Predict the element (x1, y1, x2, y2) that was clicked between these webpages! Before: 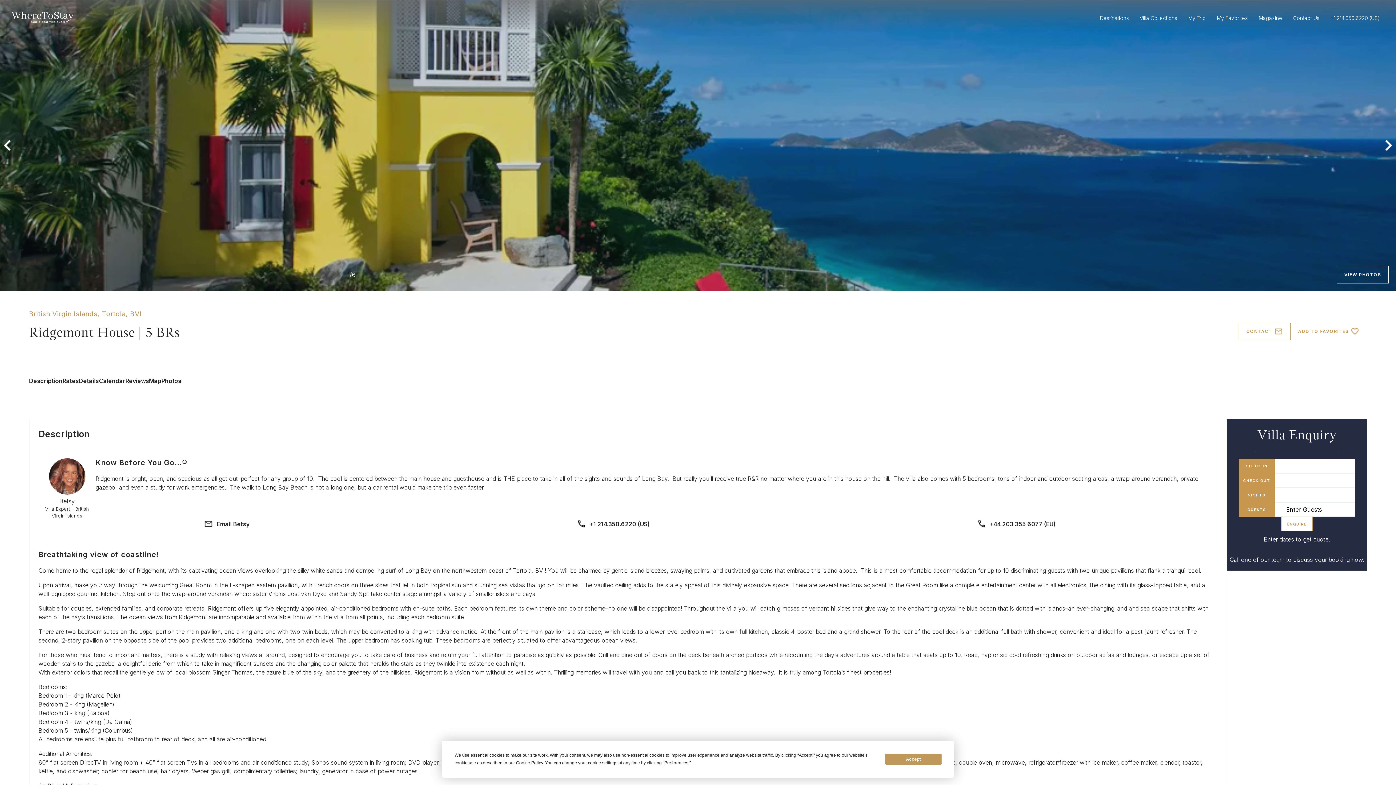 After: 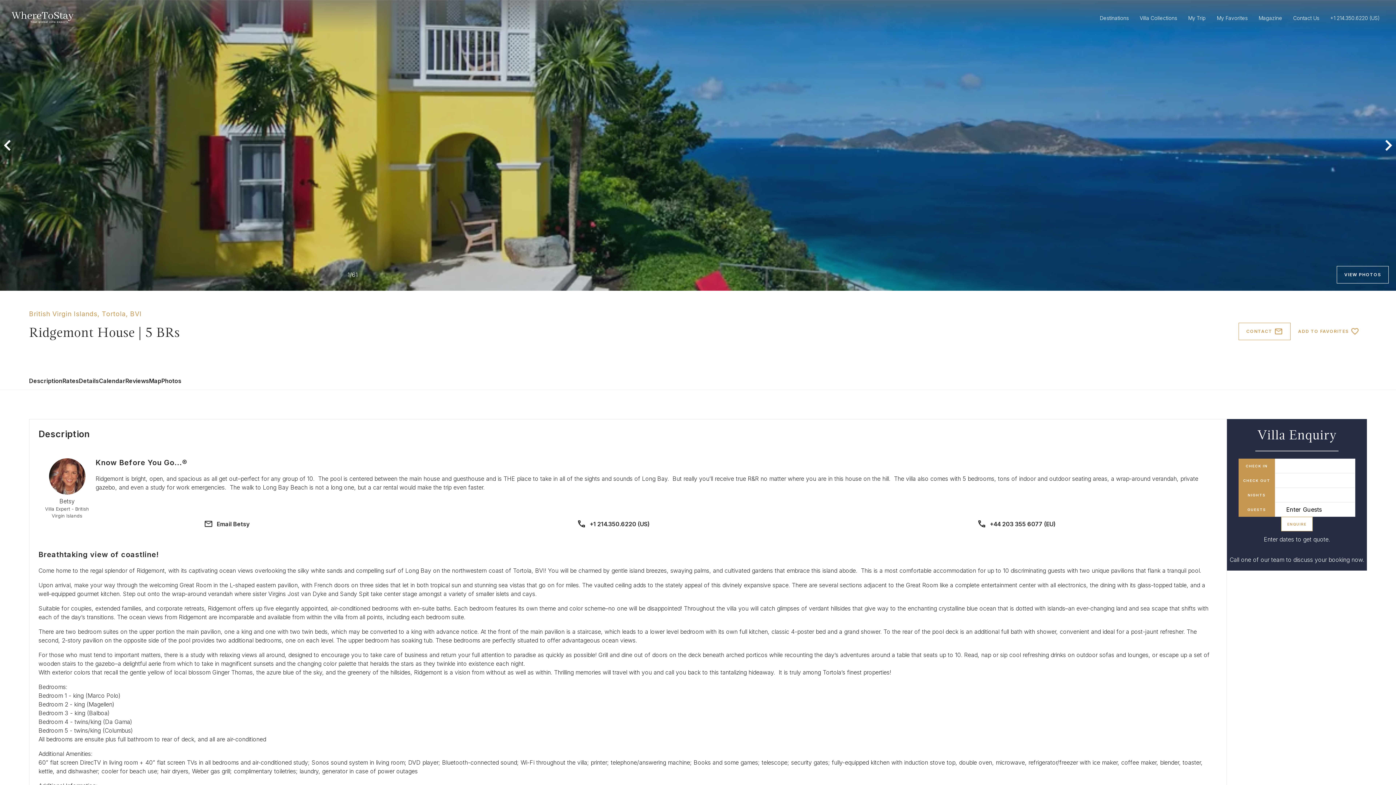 Action: label: Accept bbox: (885, 754, 941, 765)